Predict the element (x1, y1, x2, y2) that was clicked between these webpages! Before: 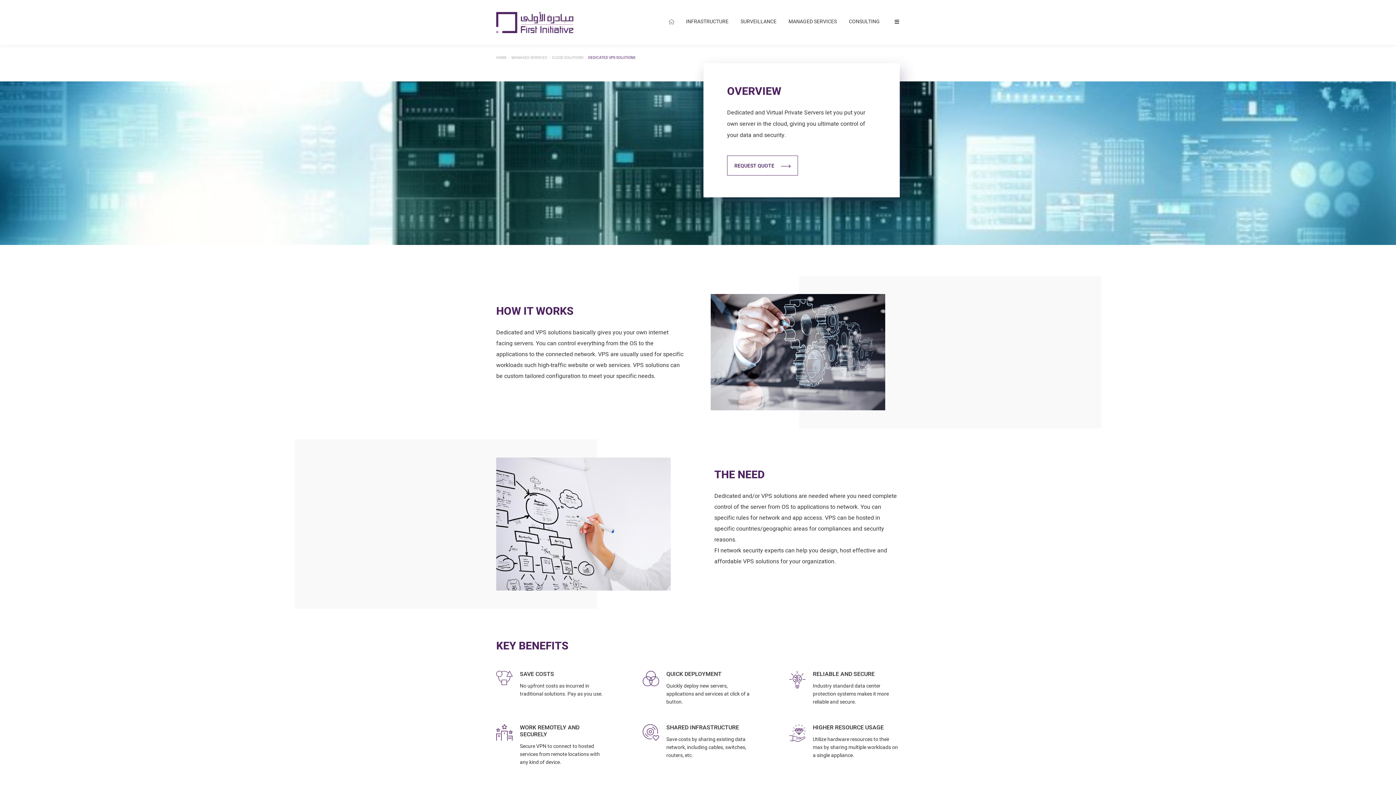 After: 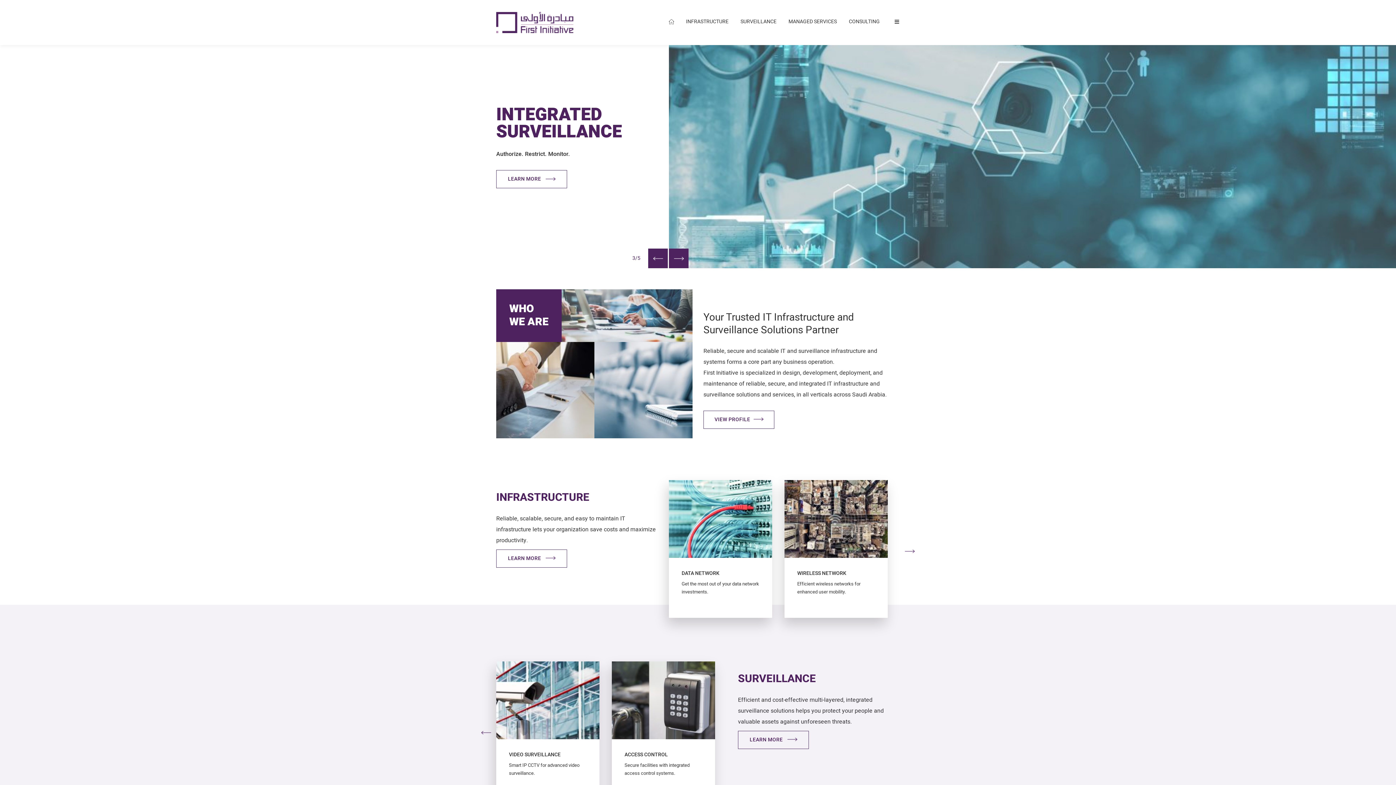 Action: bbox: (496, 10, 573, 34)